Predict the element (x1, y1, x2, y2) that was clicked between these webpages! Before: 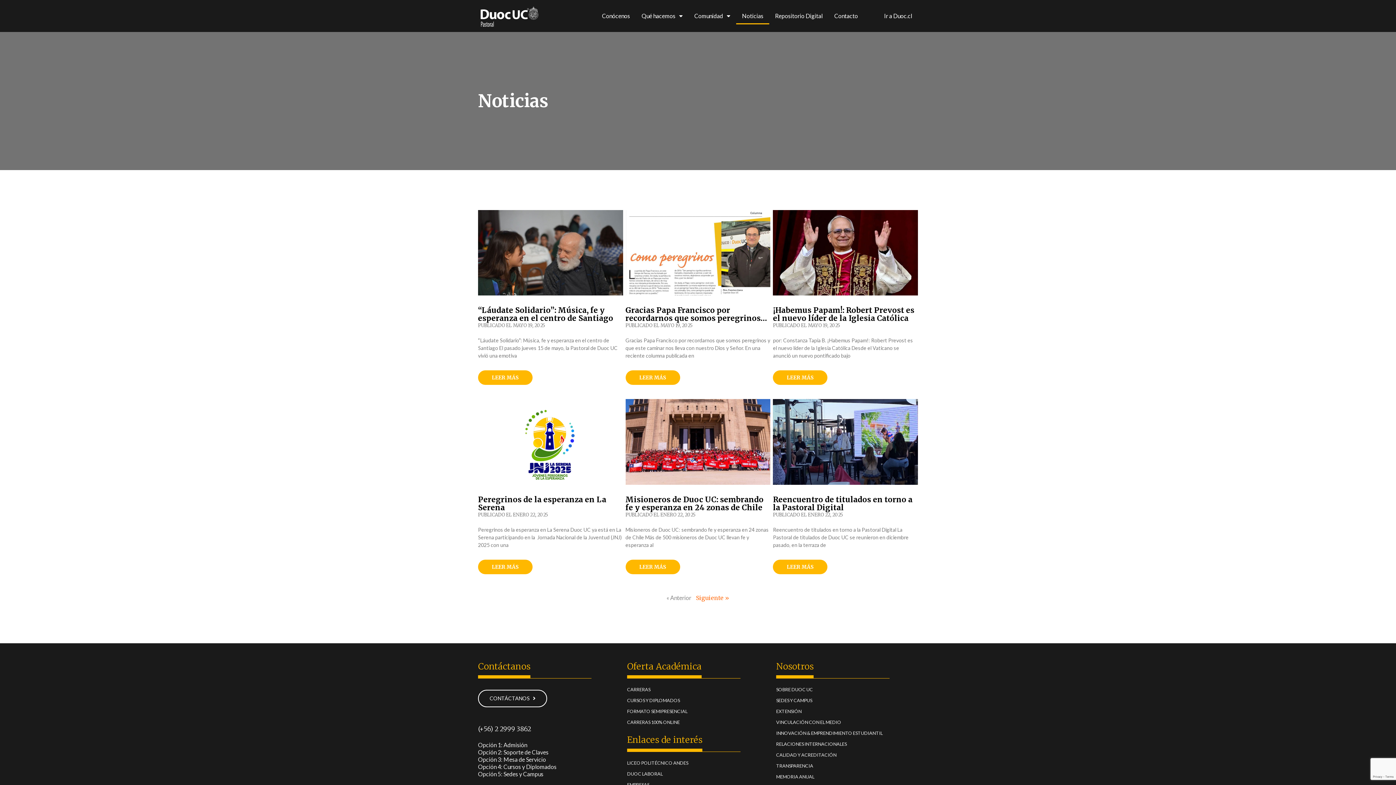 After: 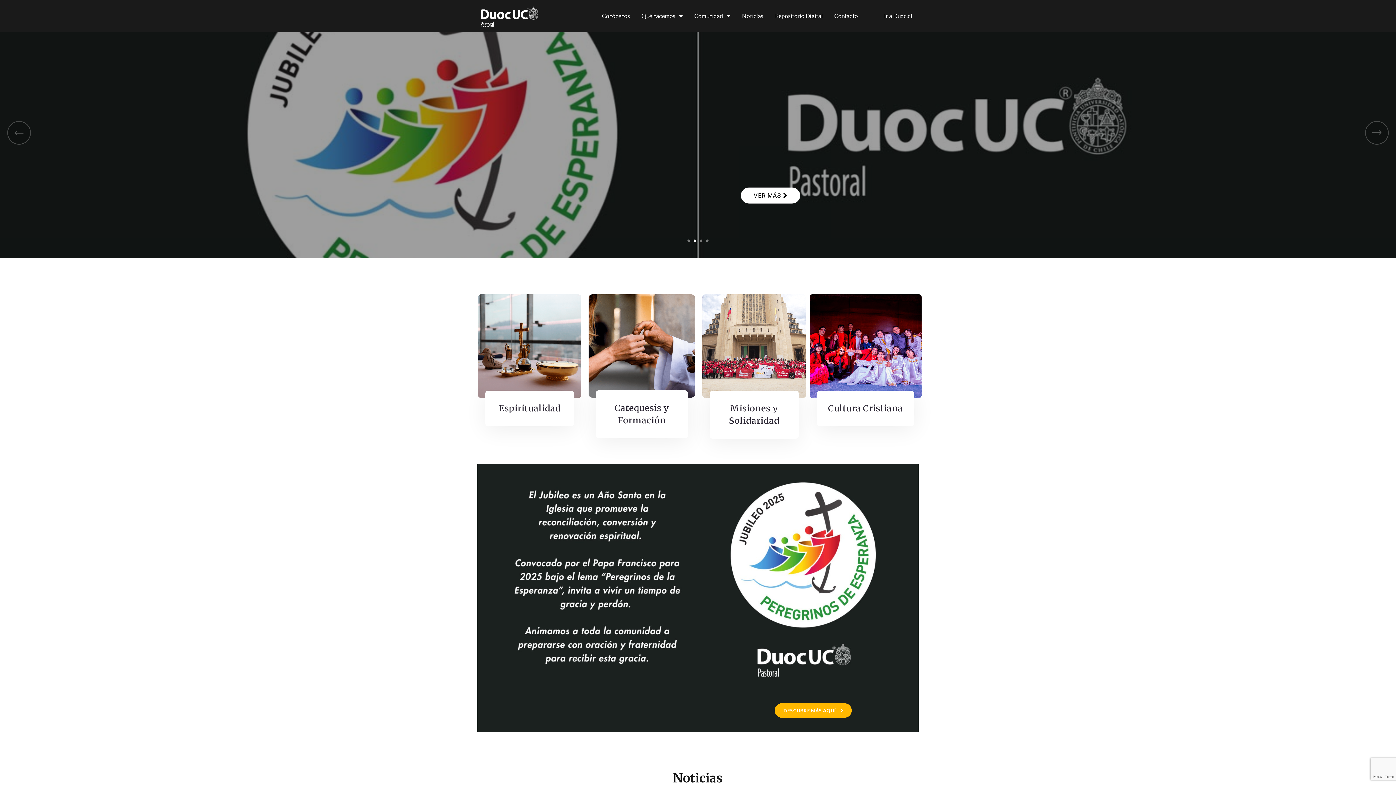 Action: bbox: (478, 3, 540, 28)